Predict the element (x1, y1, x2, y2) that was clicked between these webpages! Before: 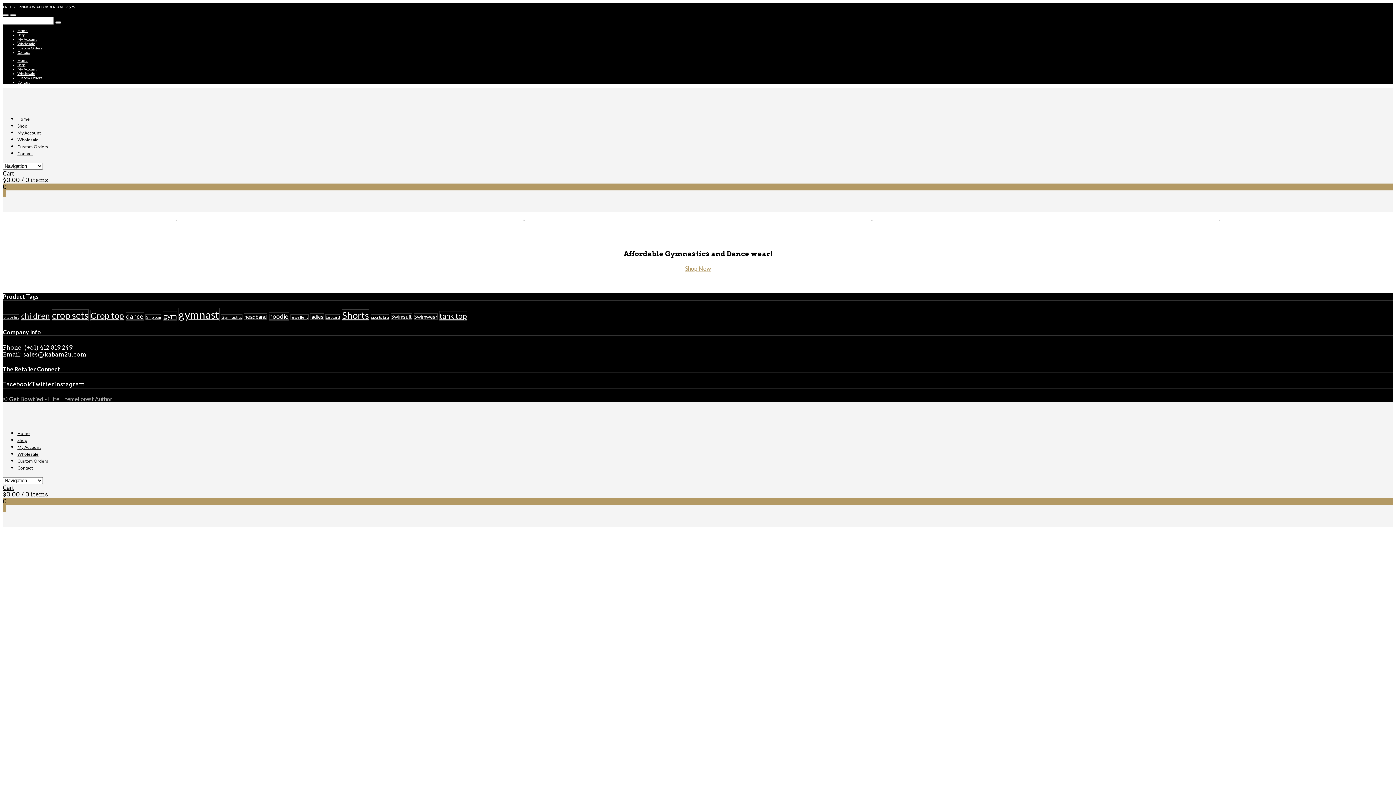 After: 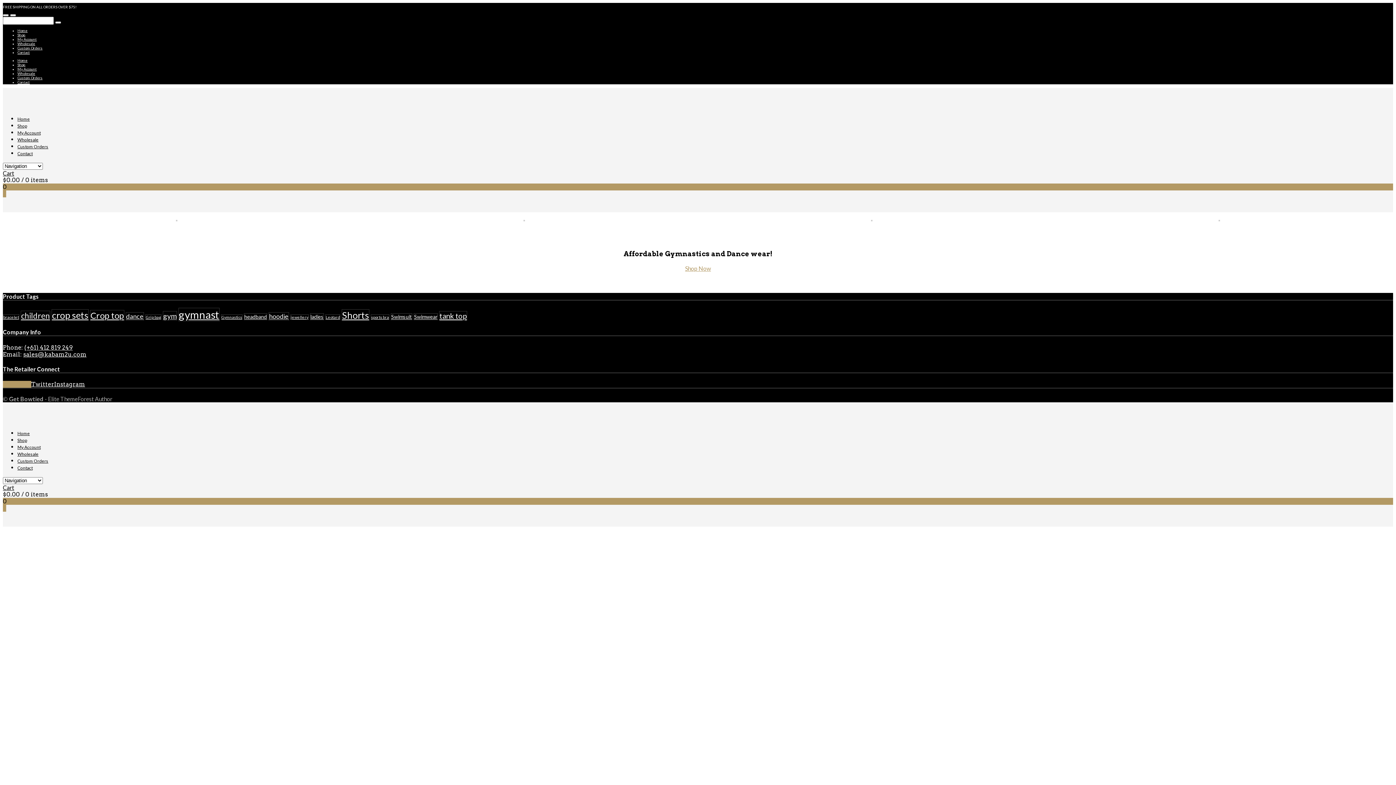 Action: bbox: (2, 381, 31, 388) label: Facebook